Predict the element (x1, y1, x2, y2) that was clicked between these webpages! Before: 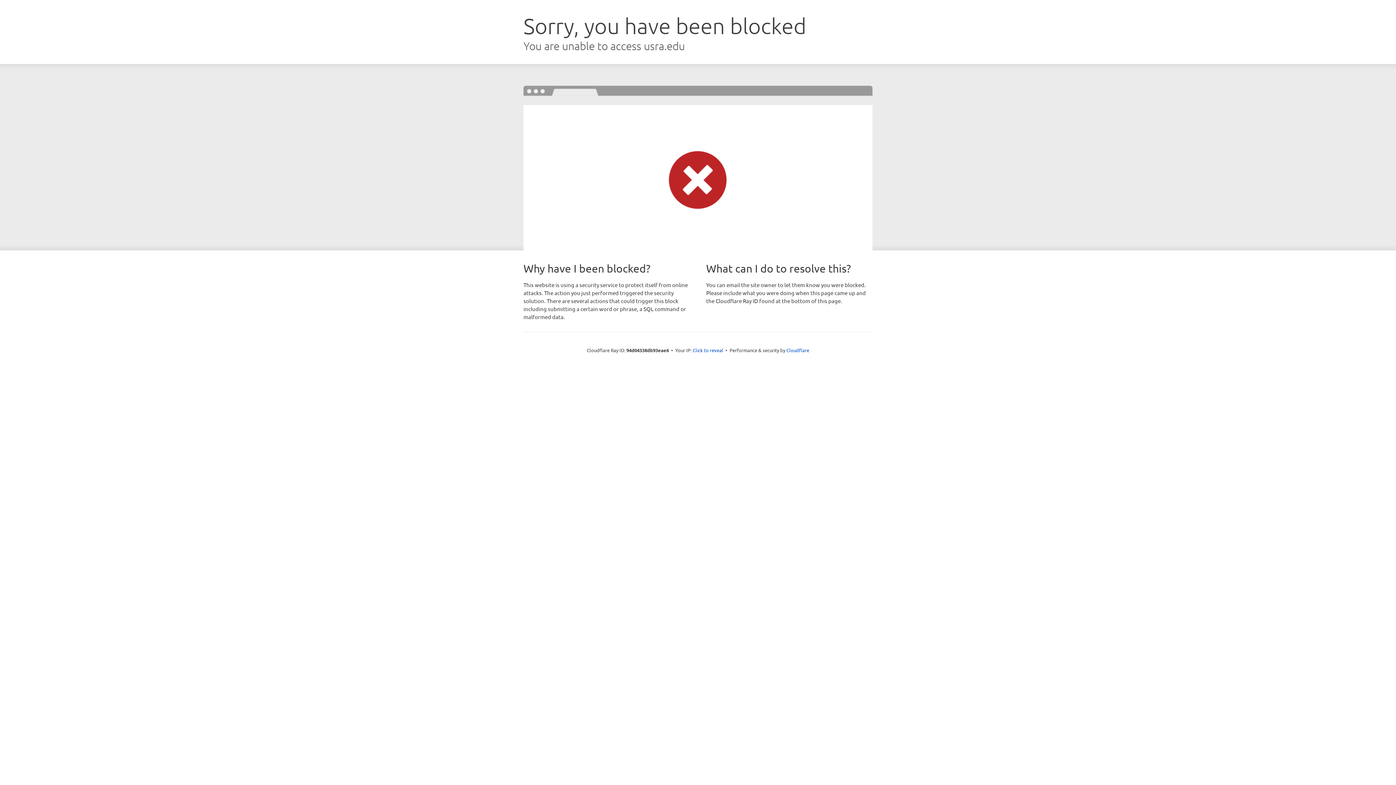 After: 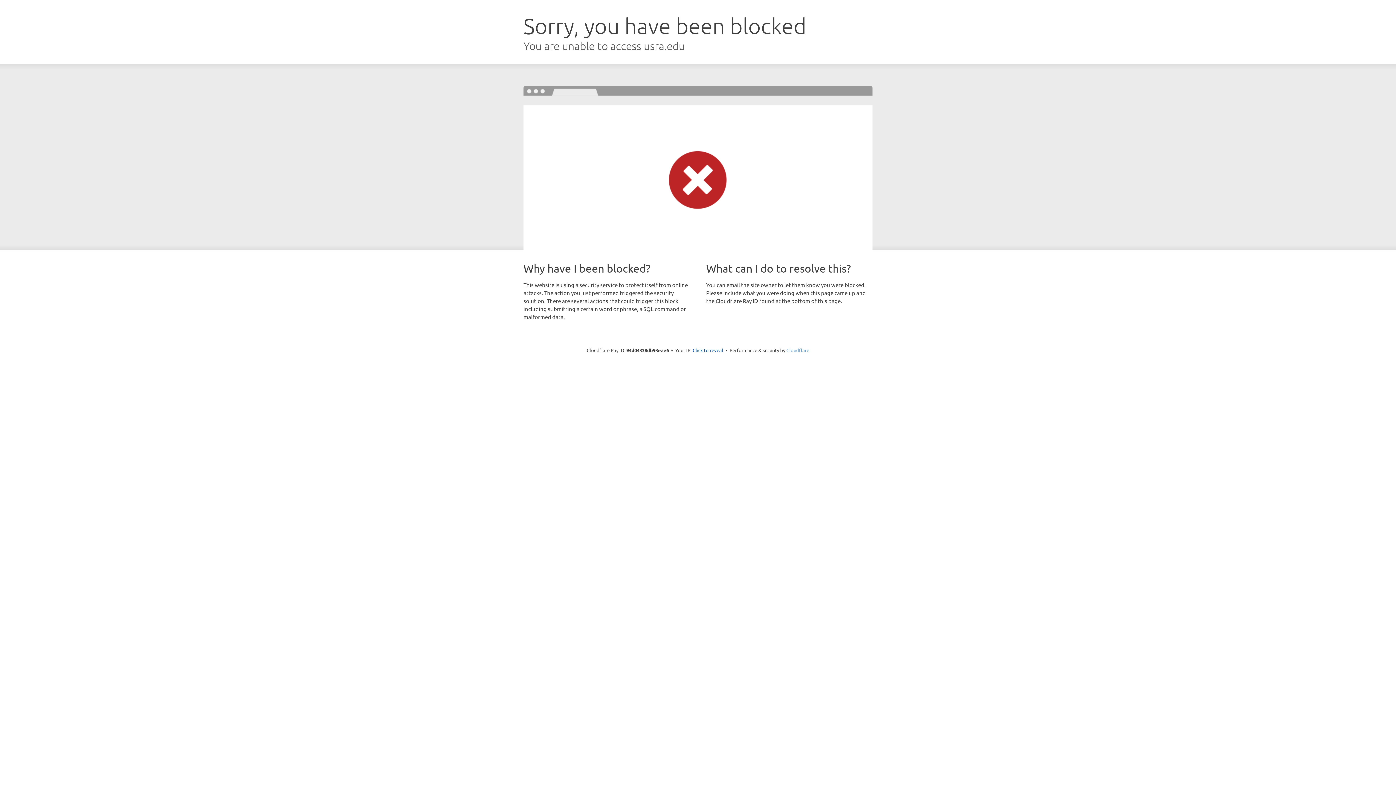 Action: bbox: (786, 347, 809, 353) label: Cloudflare